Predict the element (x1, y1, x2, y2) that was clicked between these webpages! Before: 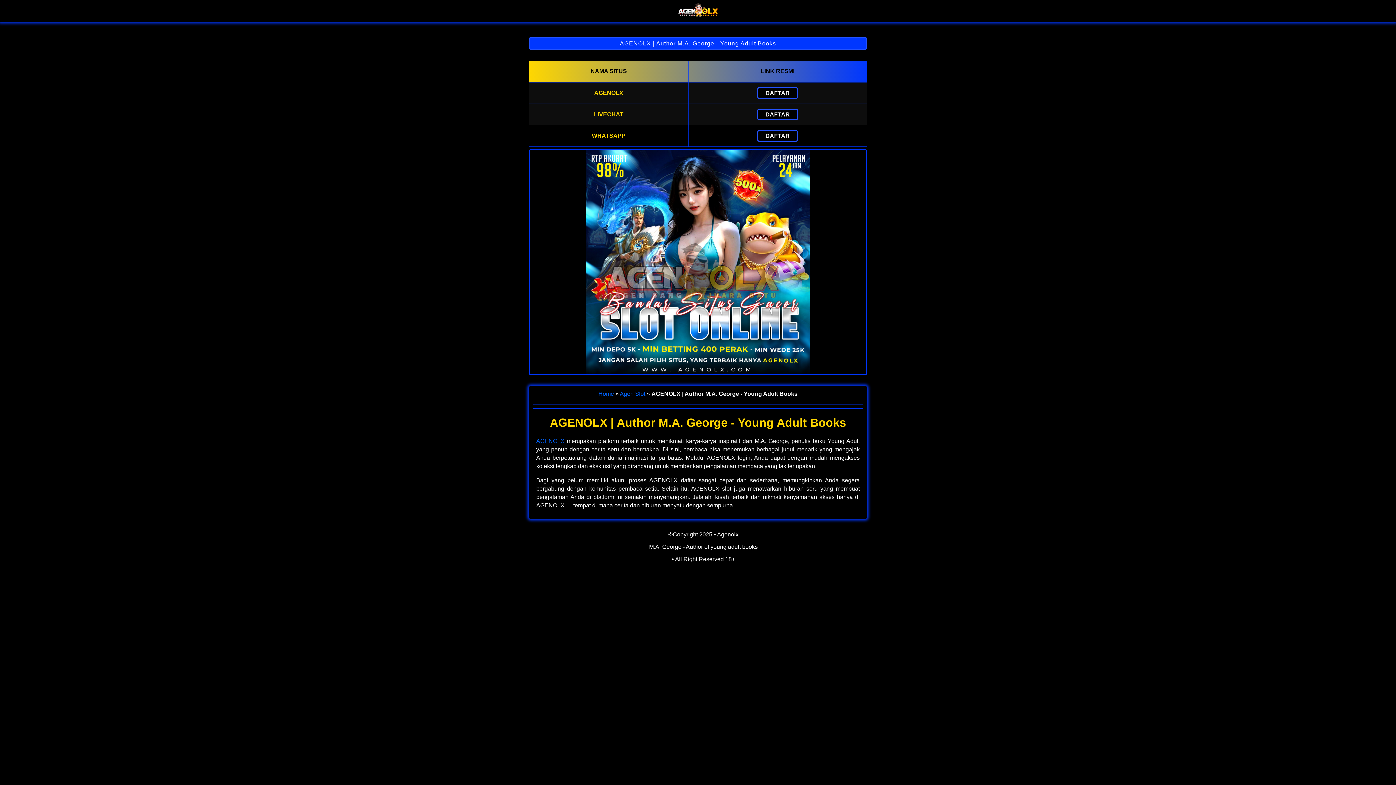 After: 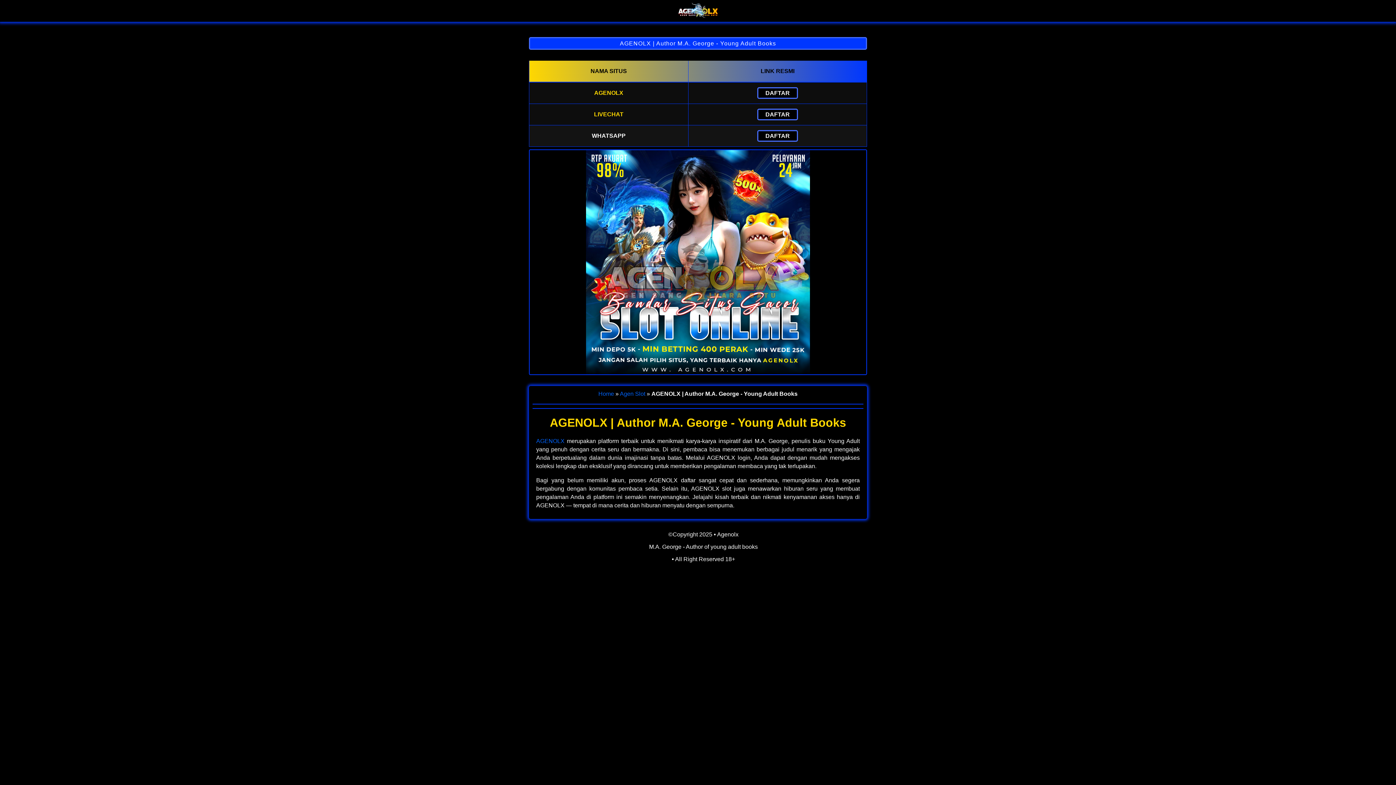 Action: label: DAFTAR bbox: (757, 130, 798, 141)